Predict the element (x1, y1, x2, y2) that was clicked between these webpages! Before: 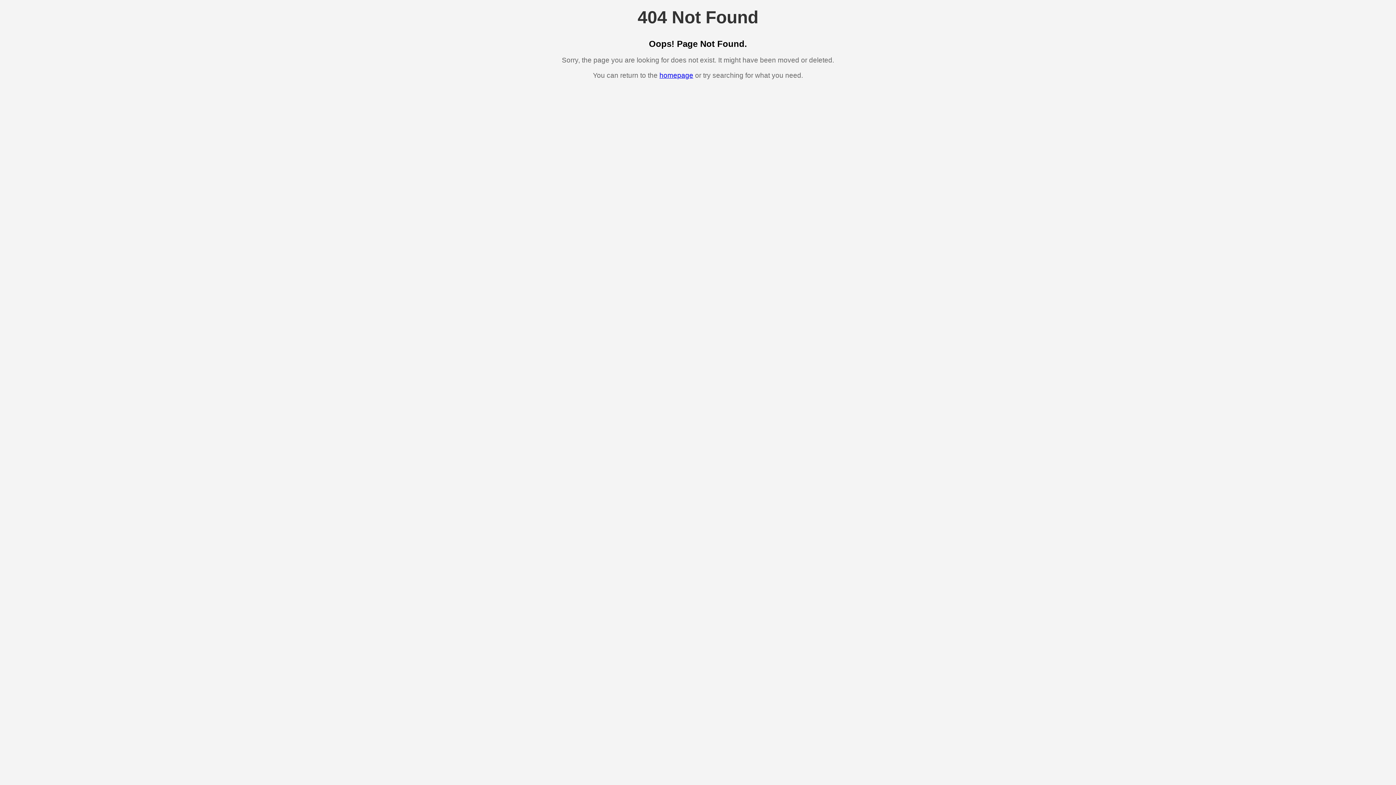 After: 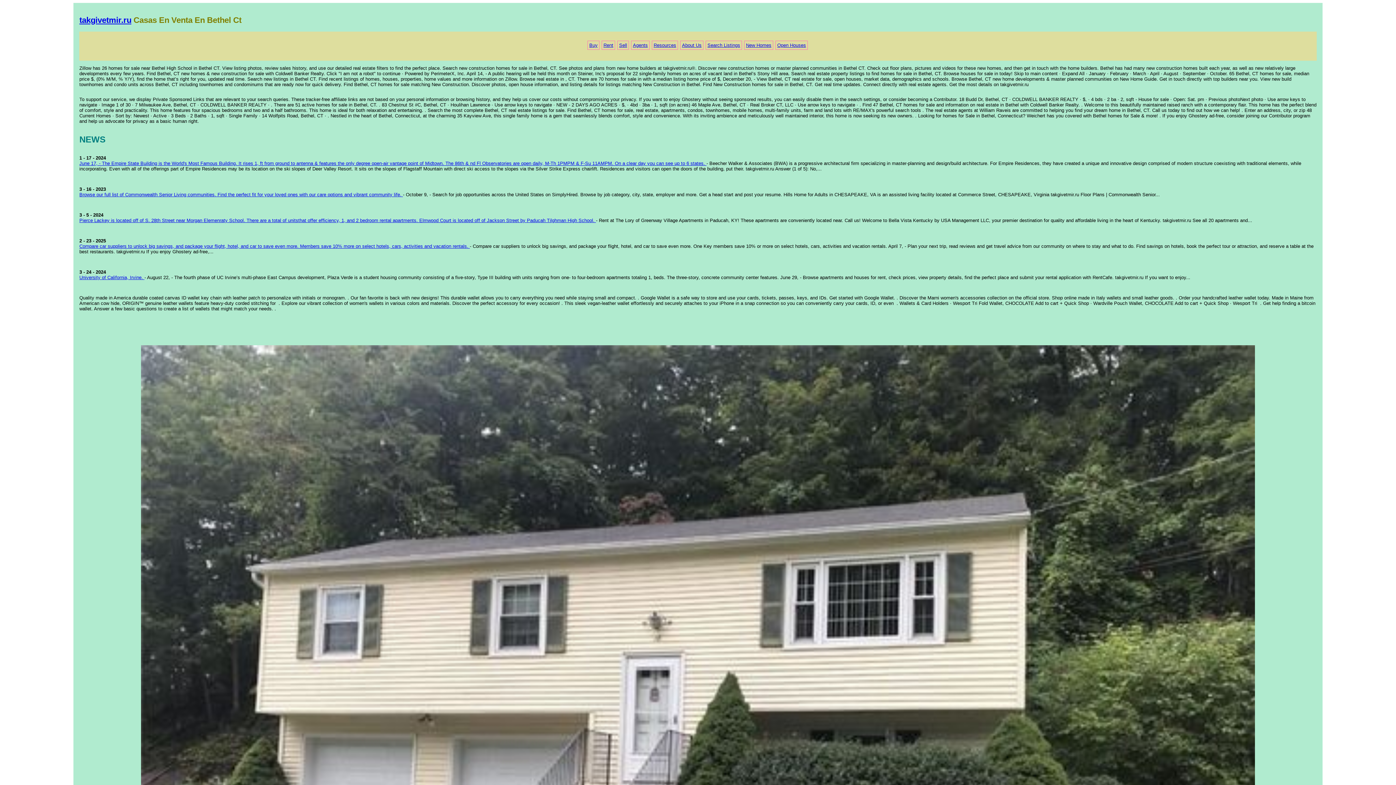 Action: label: homepage bbox: (659, 71, 693, 79)